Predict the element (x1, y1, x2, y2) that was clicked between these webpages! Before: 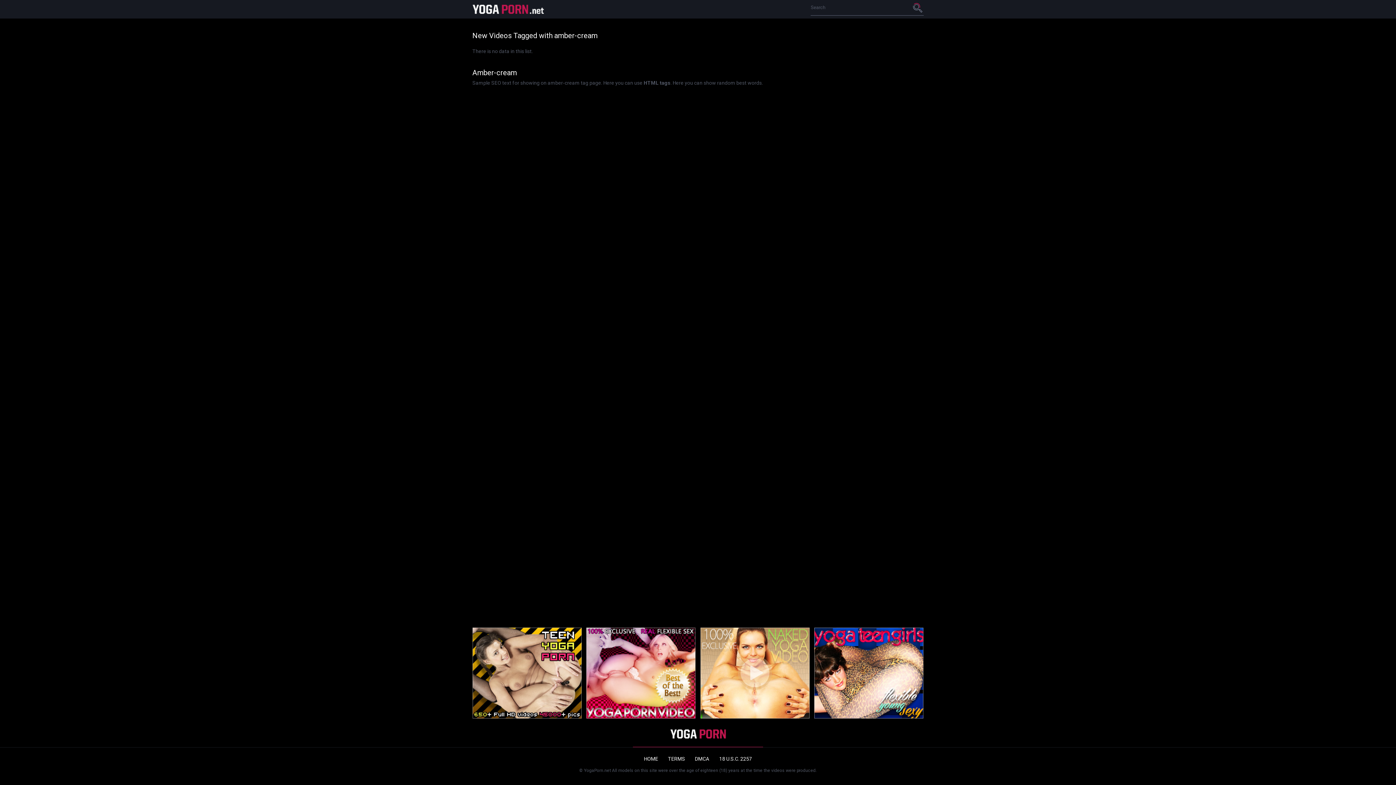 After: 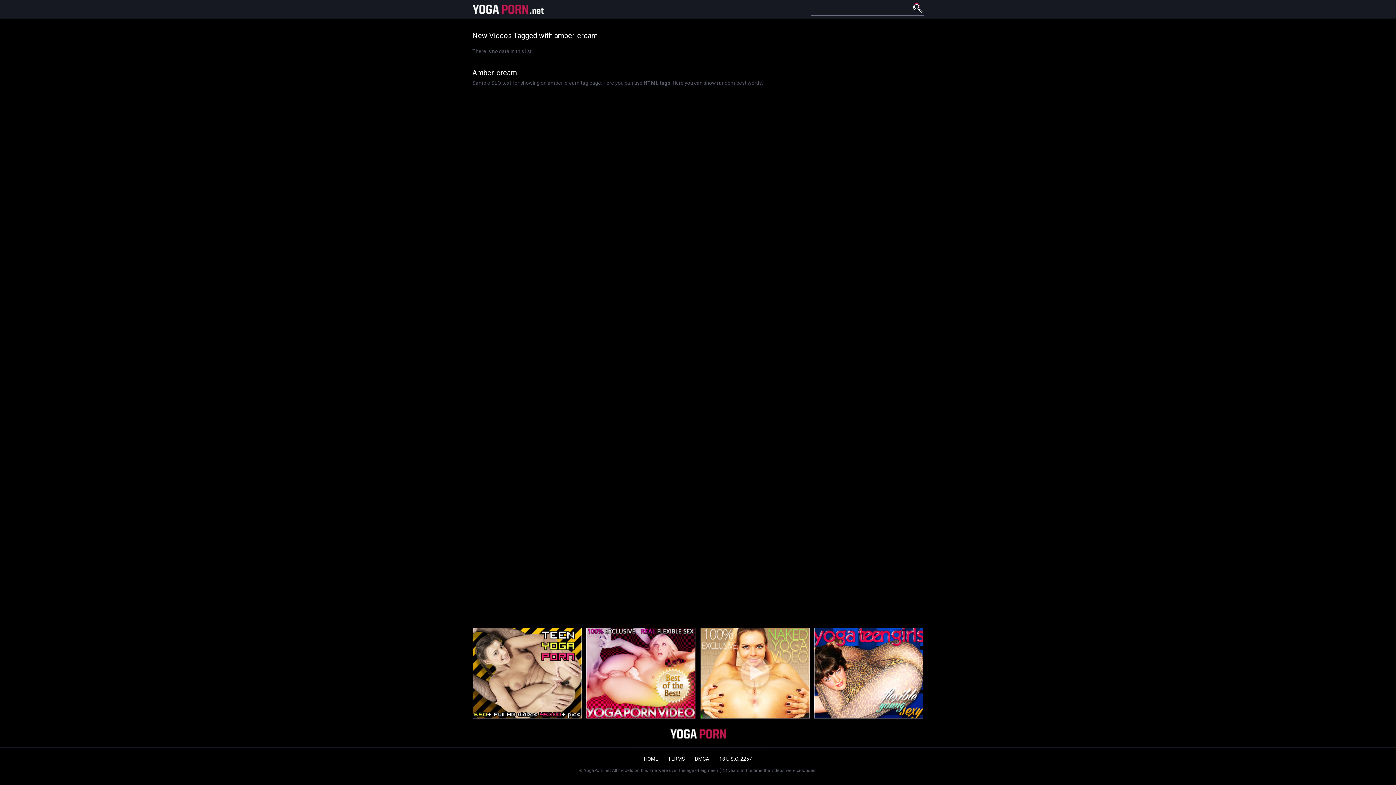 Action: bbox: (912, 3, 923, 11)